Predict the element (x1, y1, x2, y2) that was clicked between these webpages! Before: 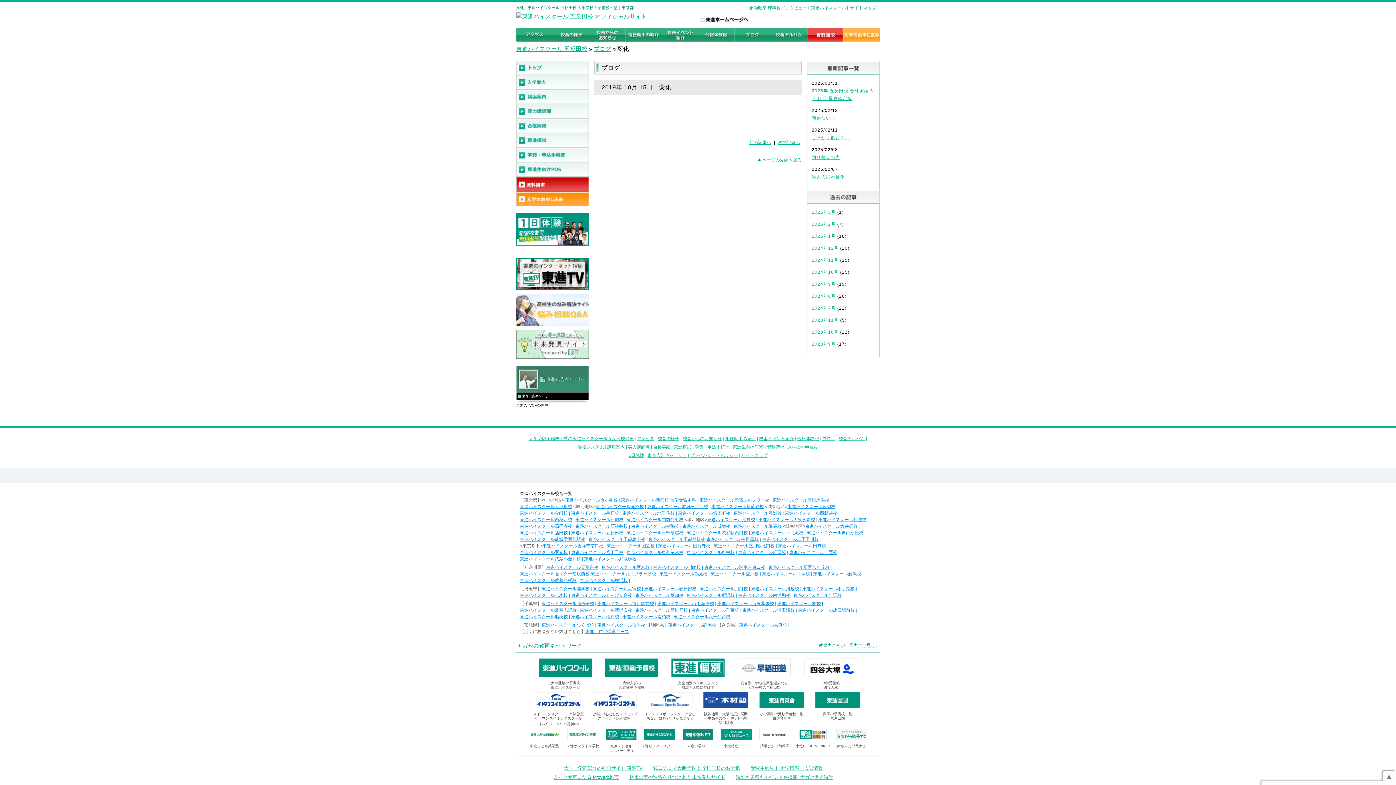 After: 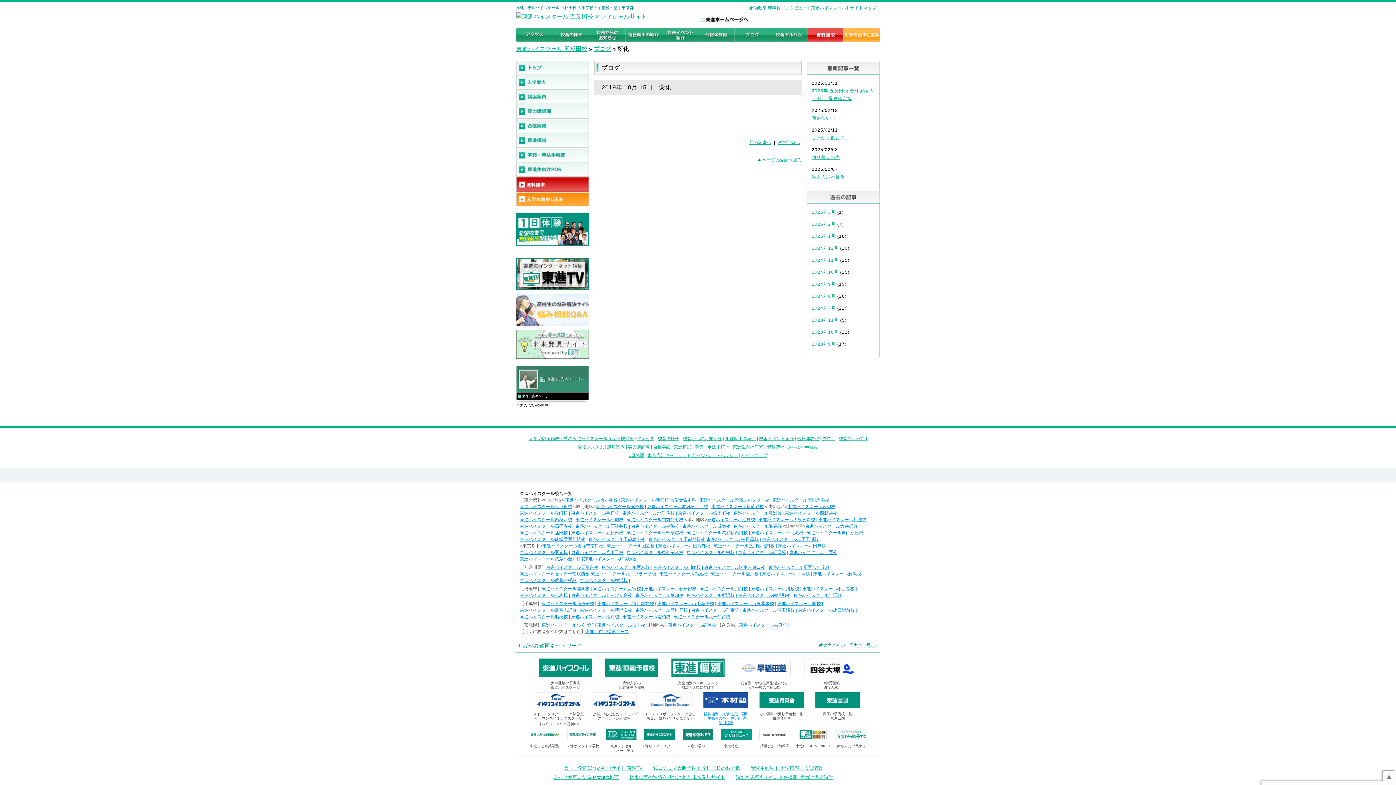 Action: label: 阪神地区・大阪北摂に展開
小中高生の塾・現役予備校
個別指導 bbox: (698, 692, 754, 725)